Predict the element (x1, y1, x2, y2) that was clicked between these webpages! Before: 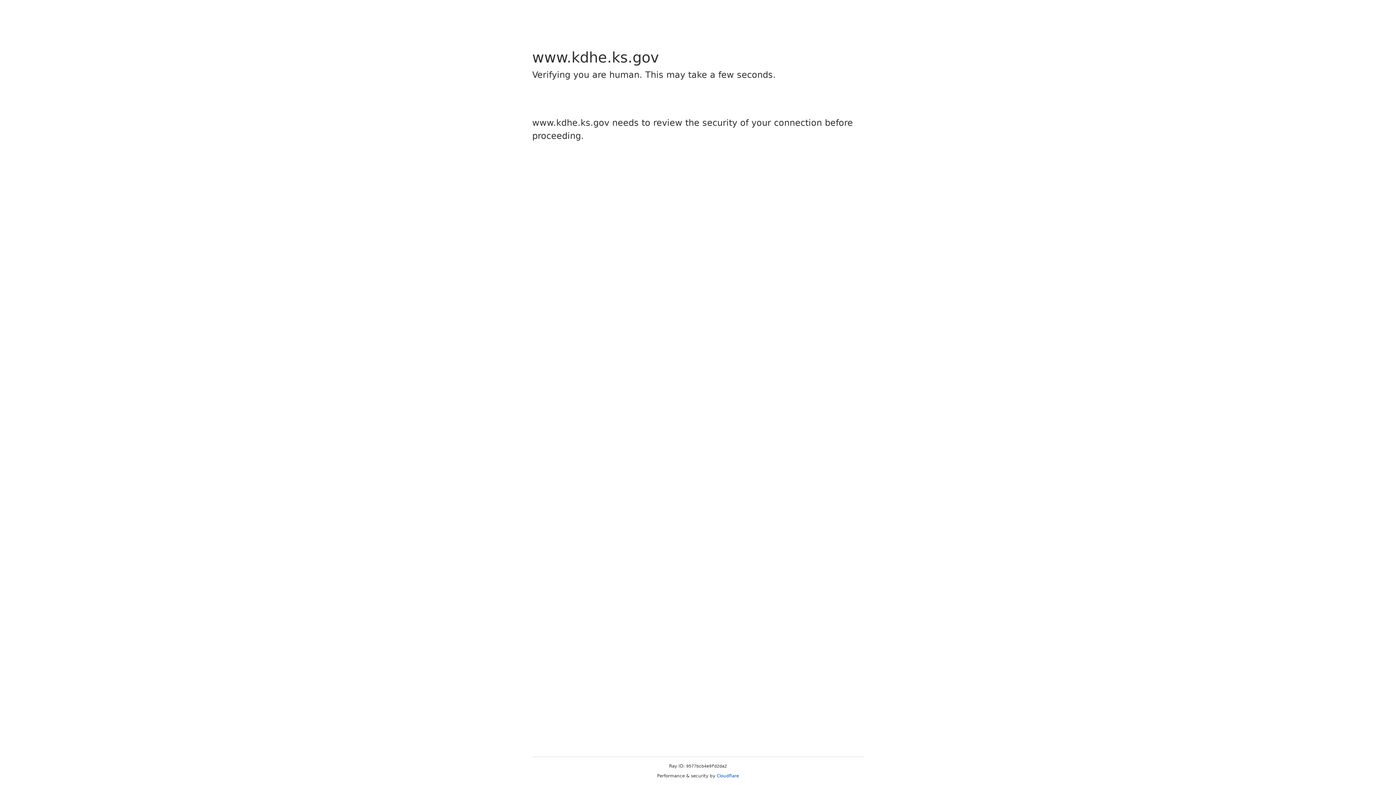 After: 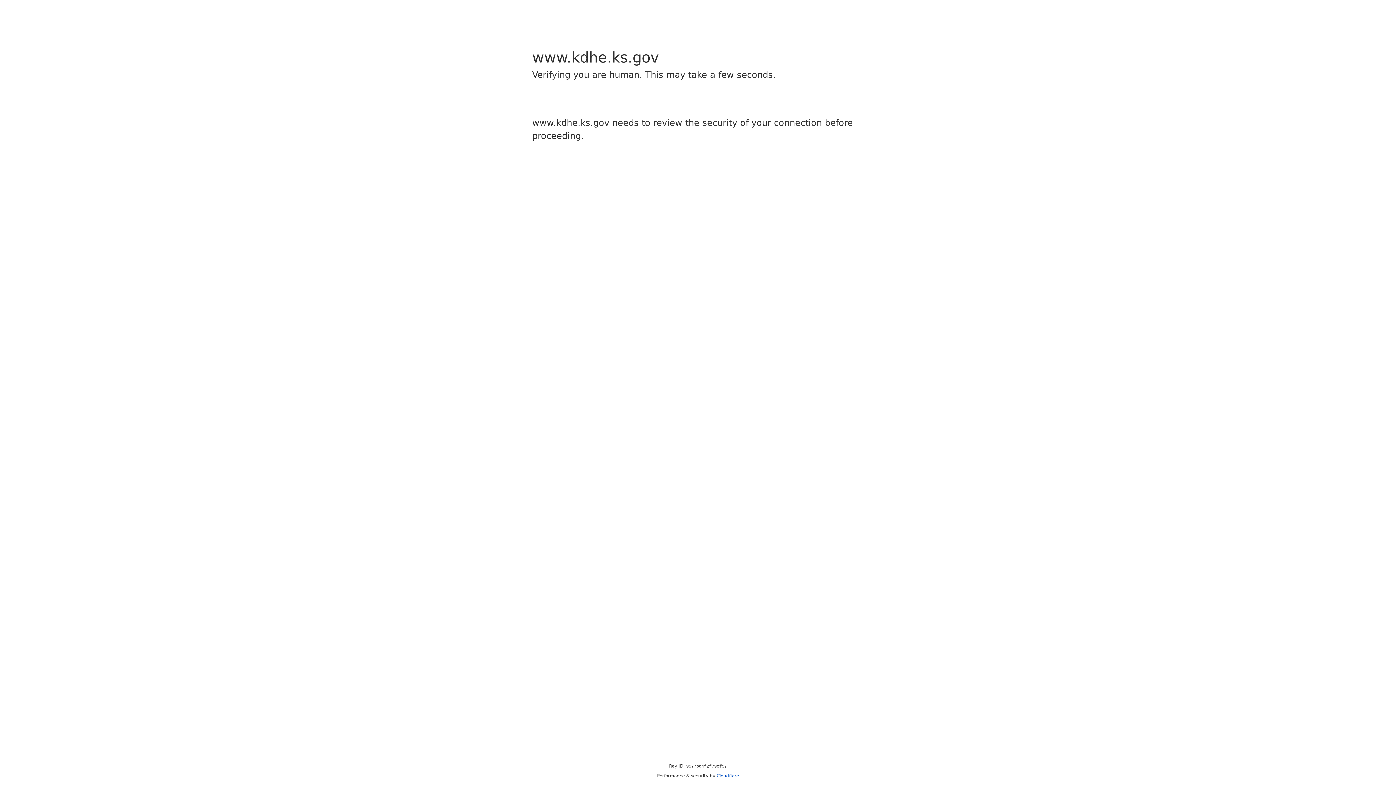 Action: label: Cloudflare bbox: (716, 773, 739, 778)